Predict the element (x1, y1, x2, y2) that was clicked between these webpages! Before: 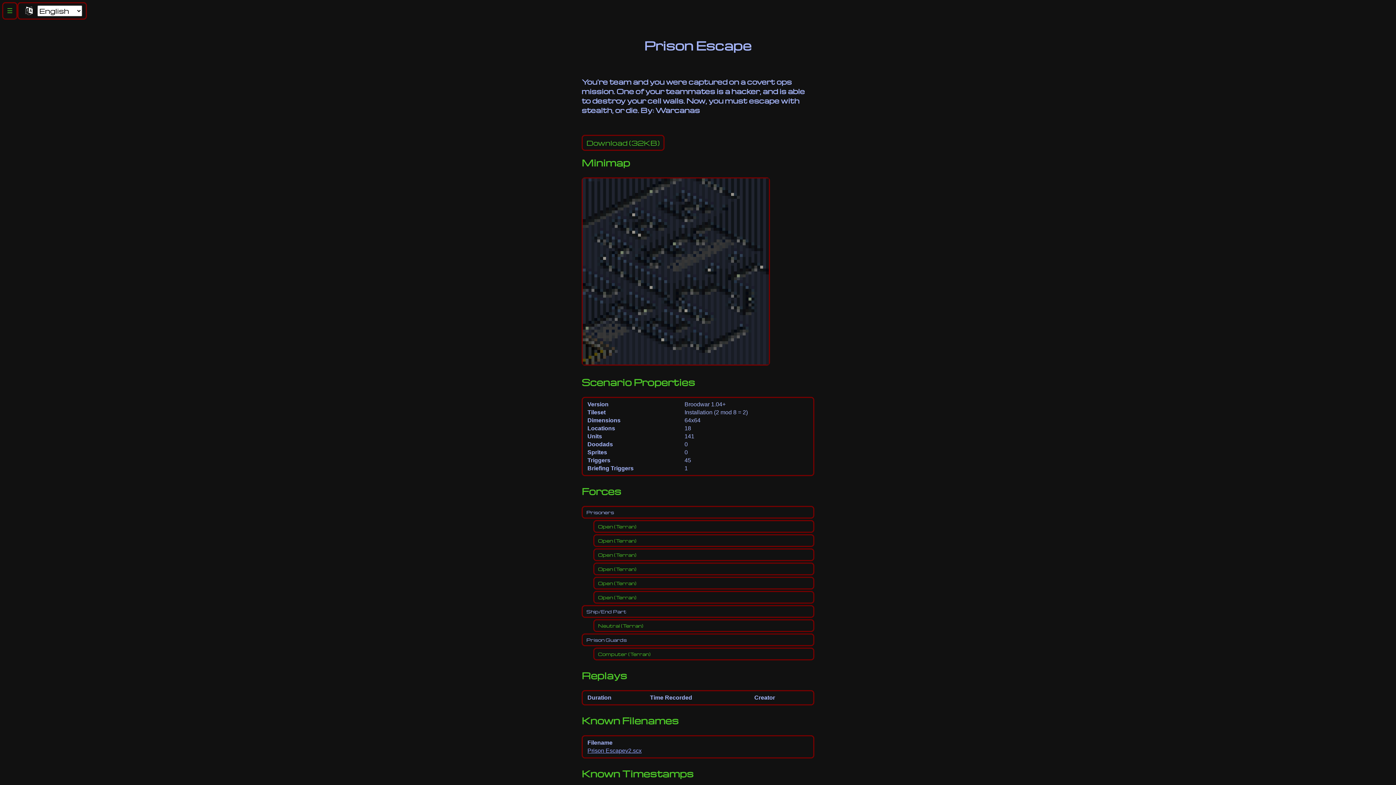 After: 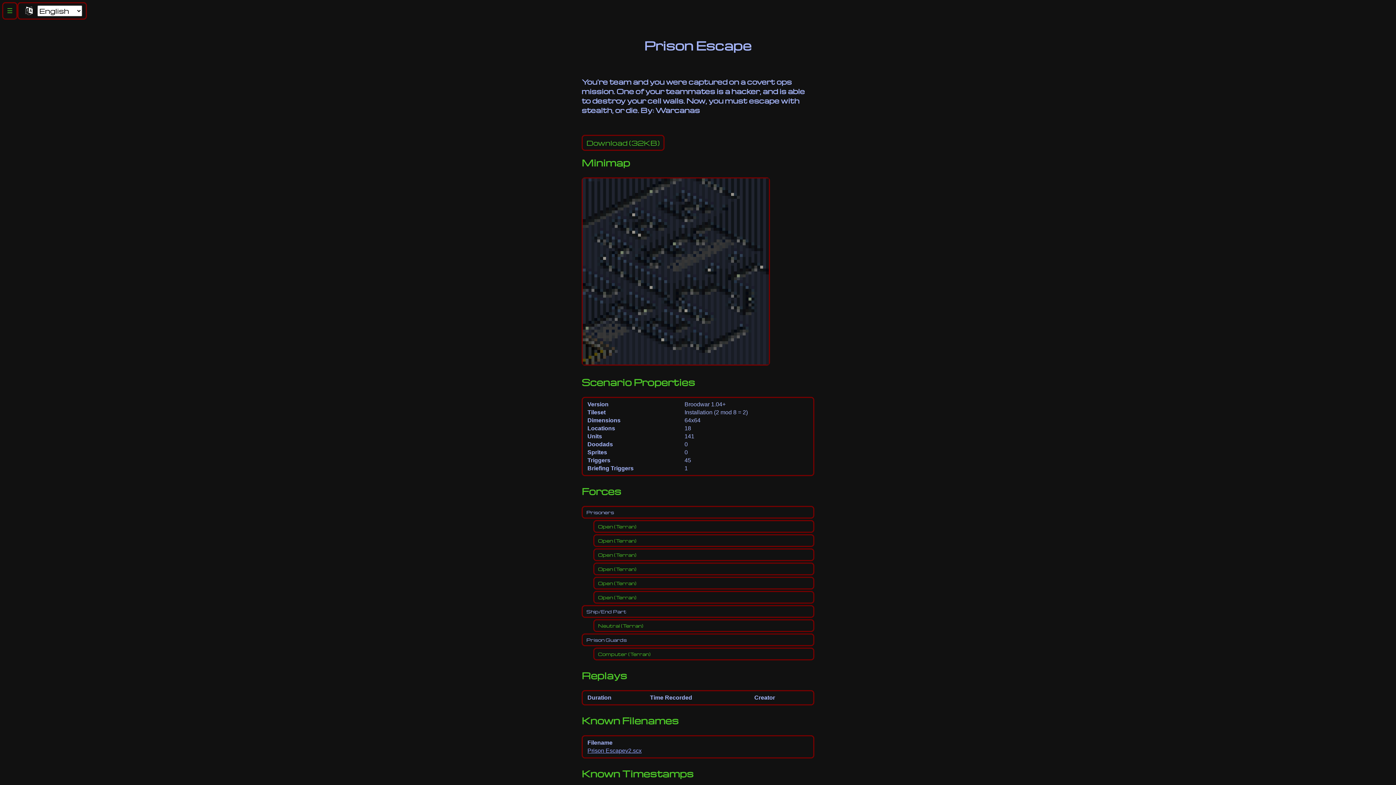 Action: bbox: (587, 748, 641, 754) label: Prison Escapev2.scx